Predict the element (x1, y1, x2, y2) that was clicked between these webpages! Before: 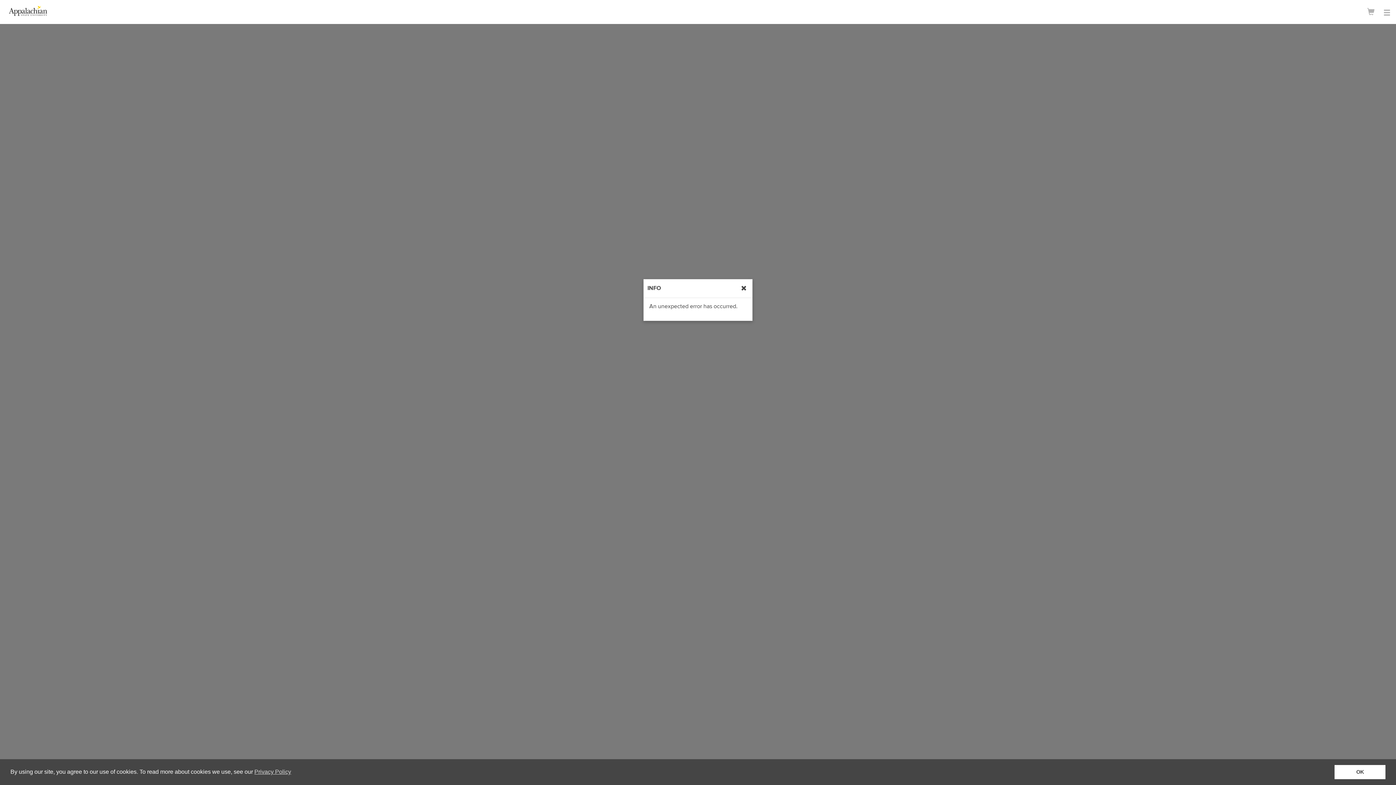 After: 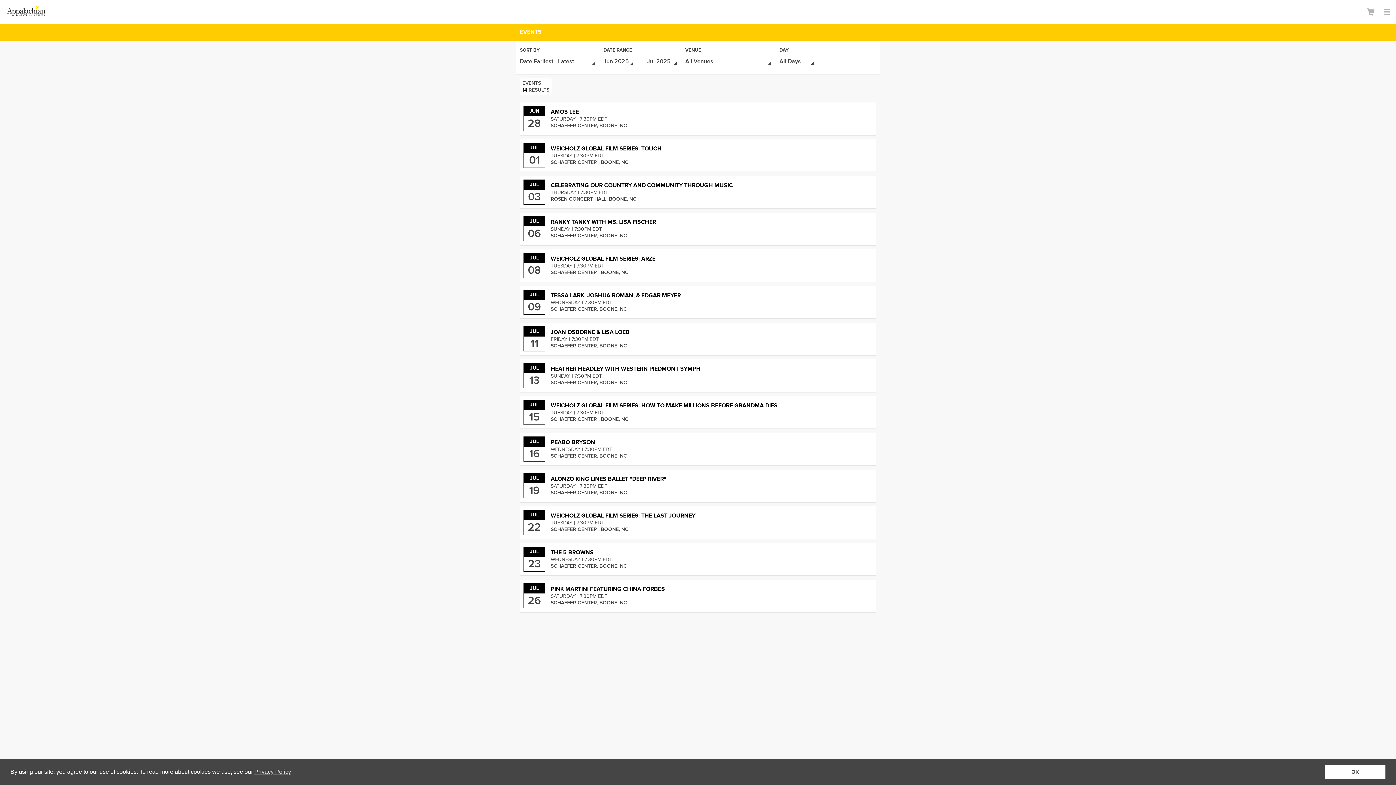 Action: label: Close Info Box bbox: (741, 285, 746, 291)